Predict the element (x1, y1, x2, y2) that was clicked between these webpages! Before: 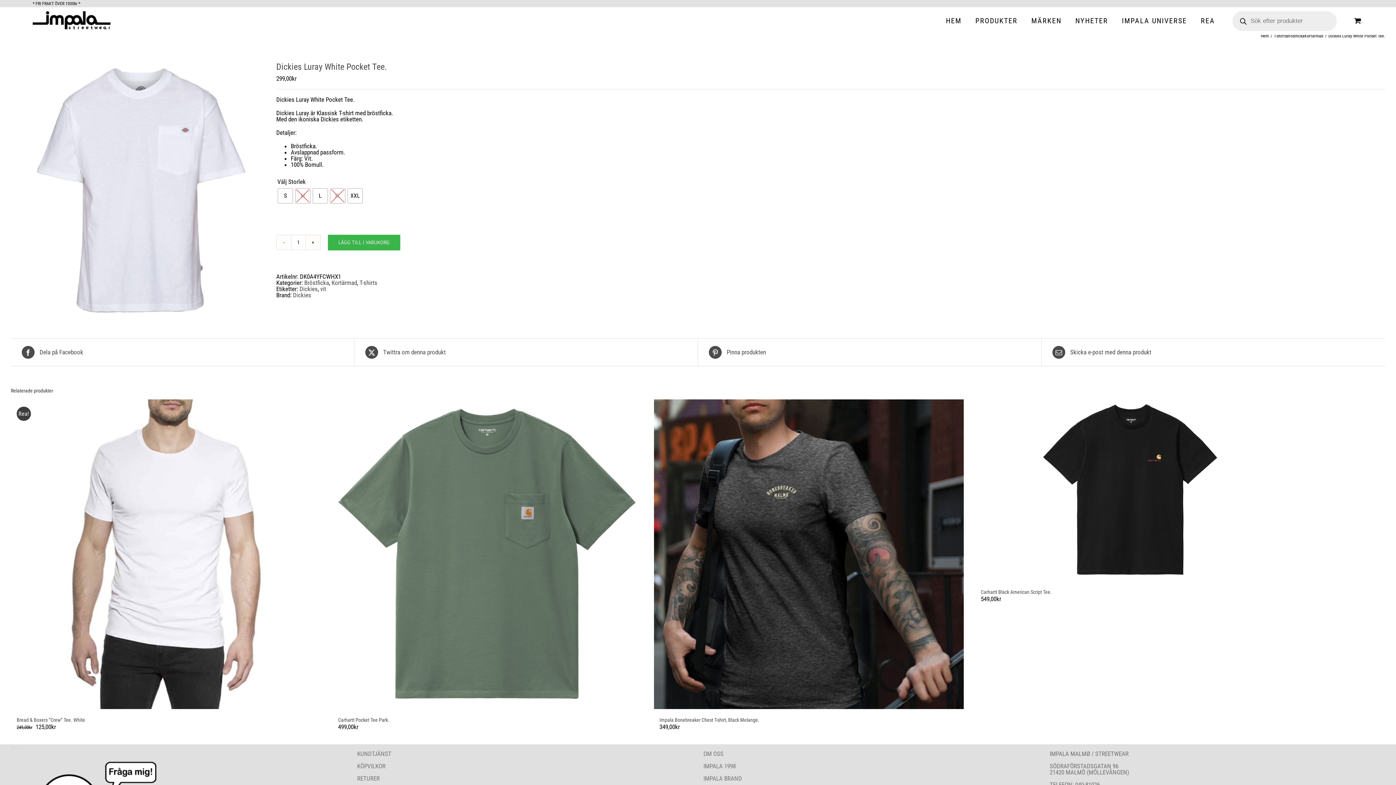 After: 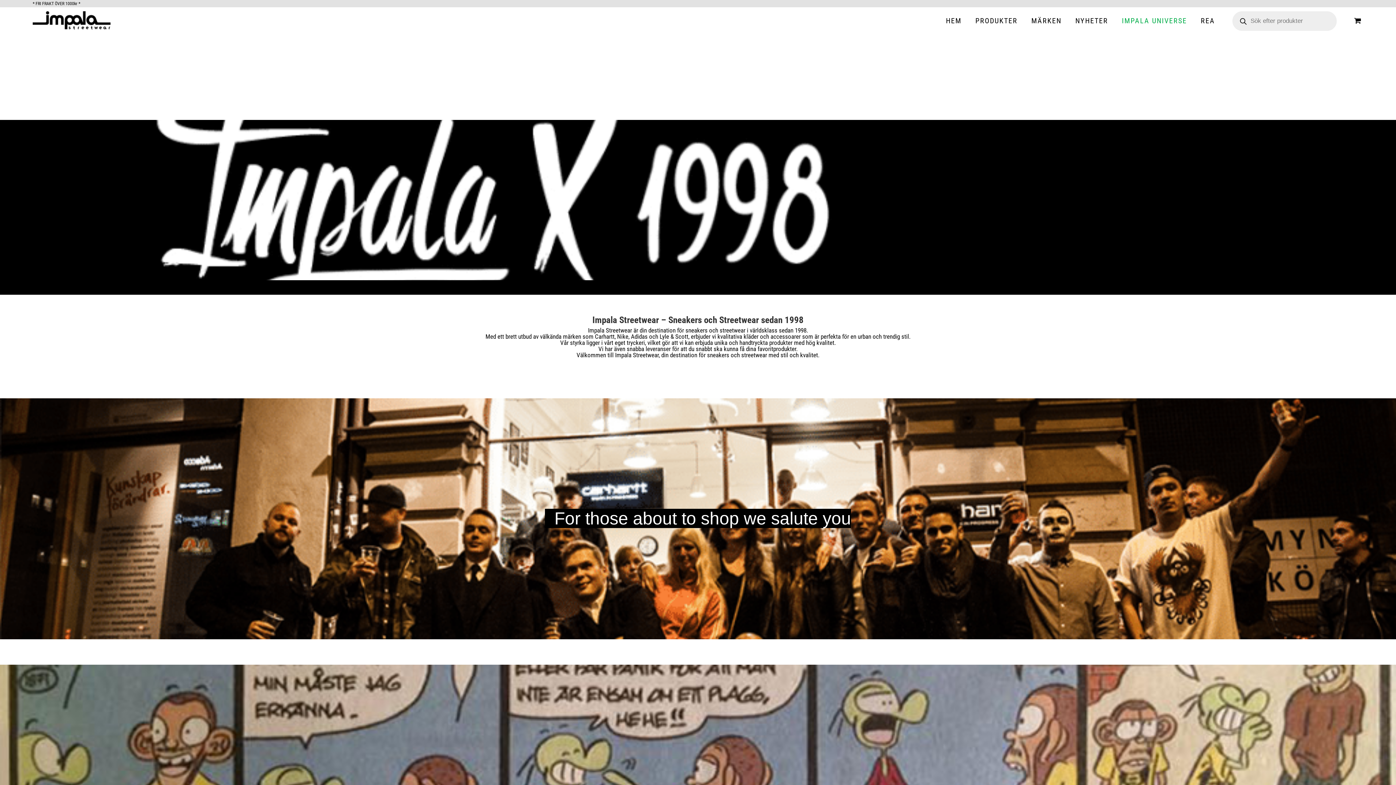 Action: label: OM OSS bbox: (703, 750, 723, 757)